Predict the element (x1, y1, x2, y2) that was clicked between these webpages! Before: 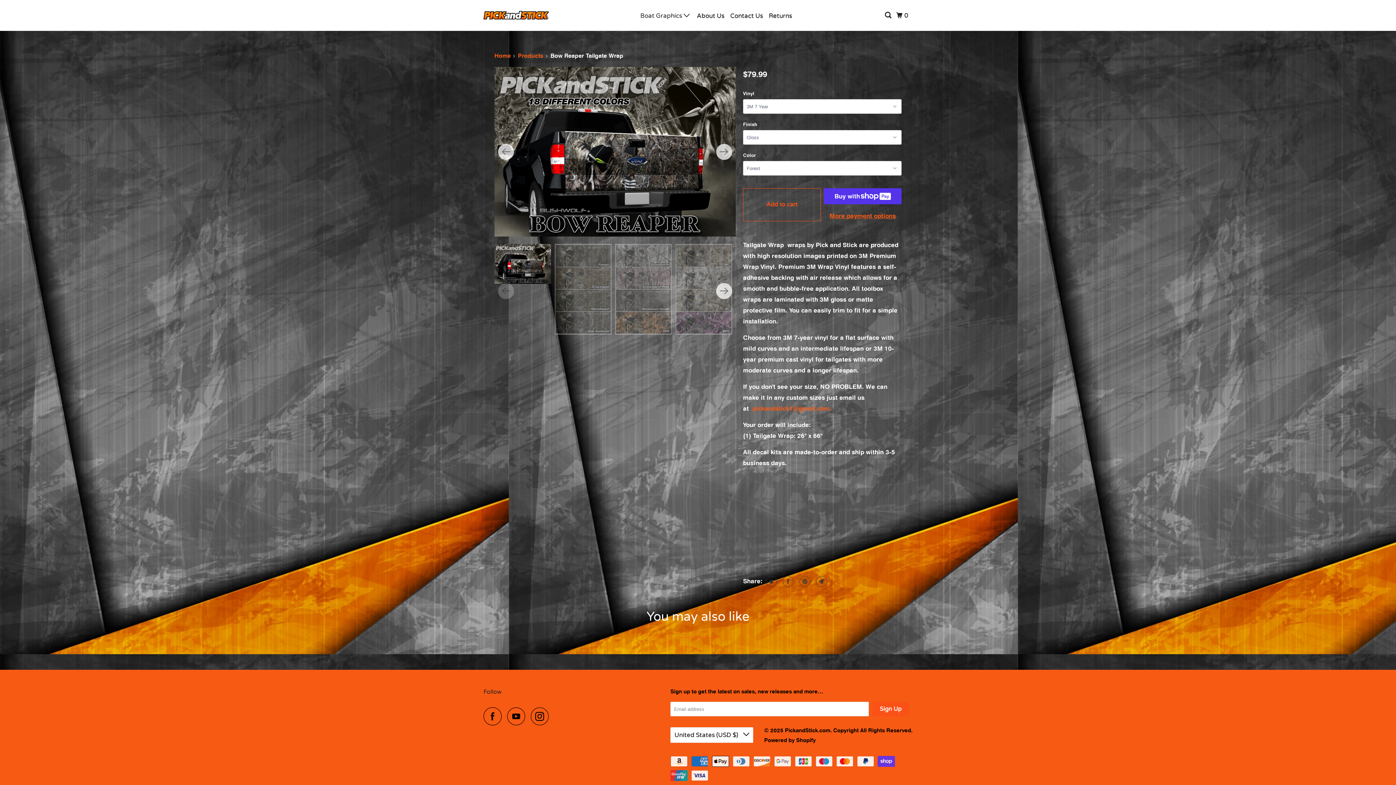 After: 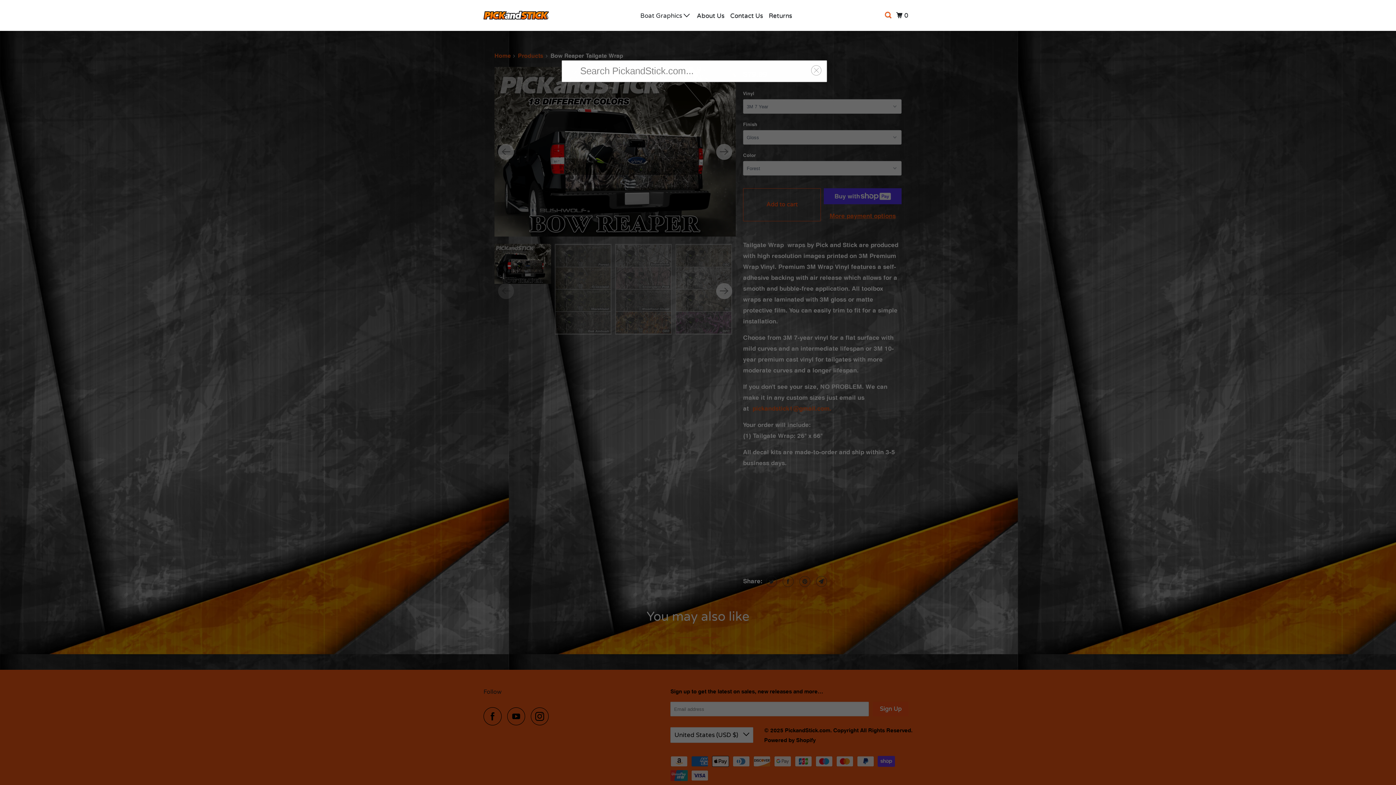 Action: bbox: (883, 8, 894, 22)